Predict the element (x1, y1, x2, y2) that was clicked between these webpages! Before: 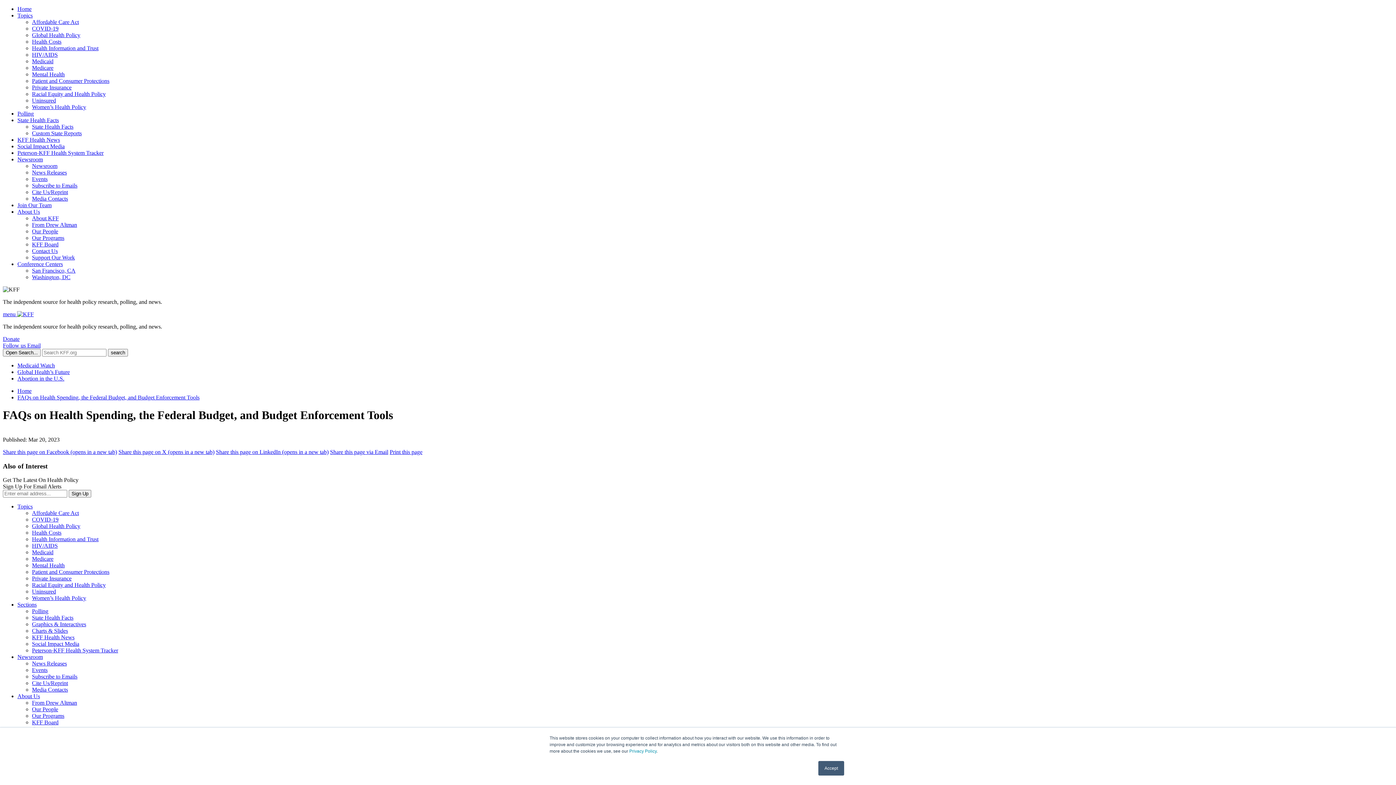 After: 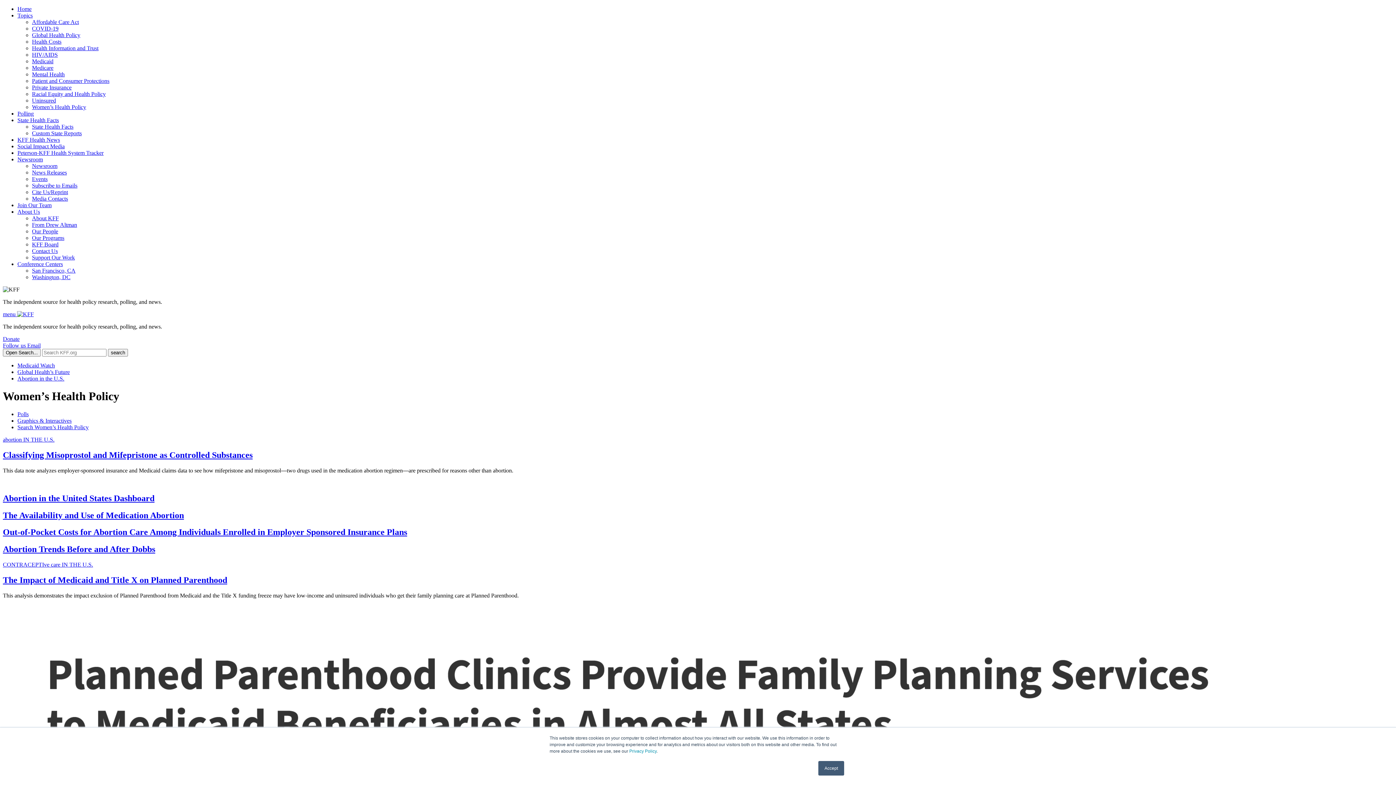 Action: bbox: (32, 104, 86, 110) label: Women’s Health Policy